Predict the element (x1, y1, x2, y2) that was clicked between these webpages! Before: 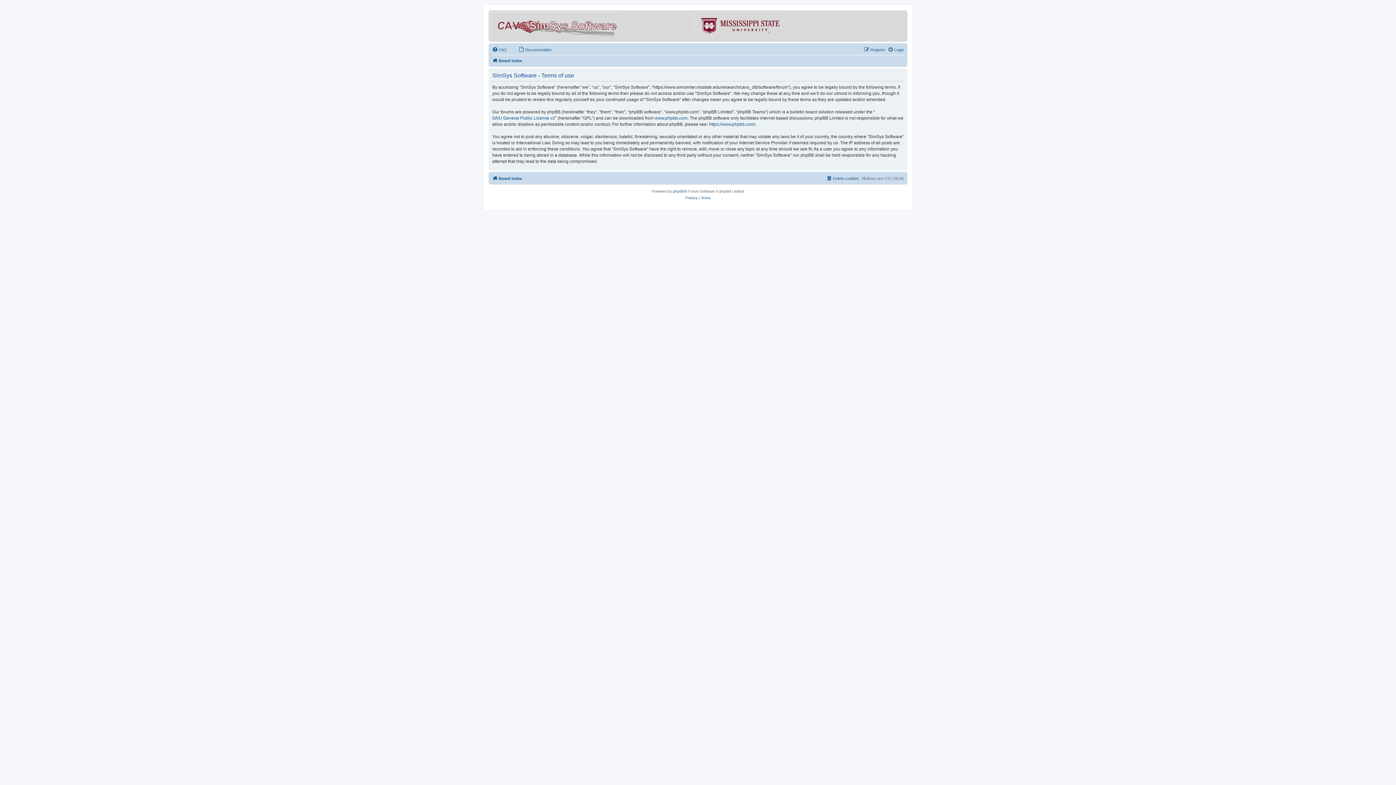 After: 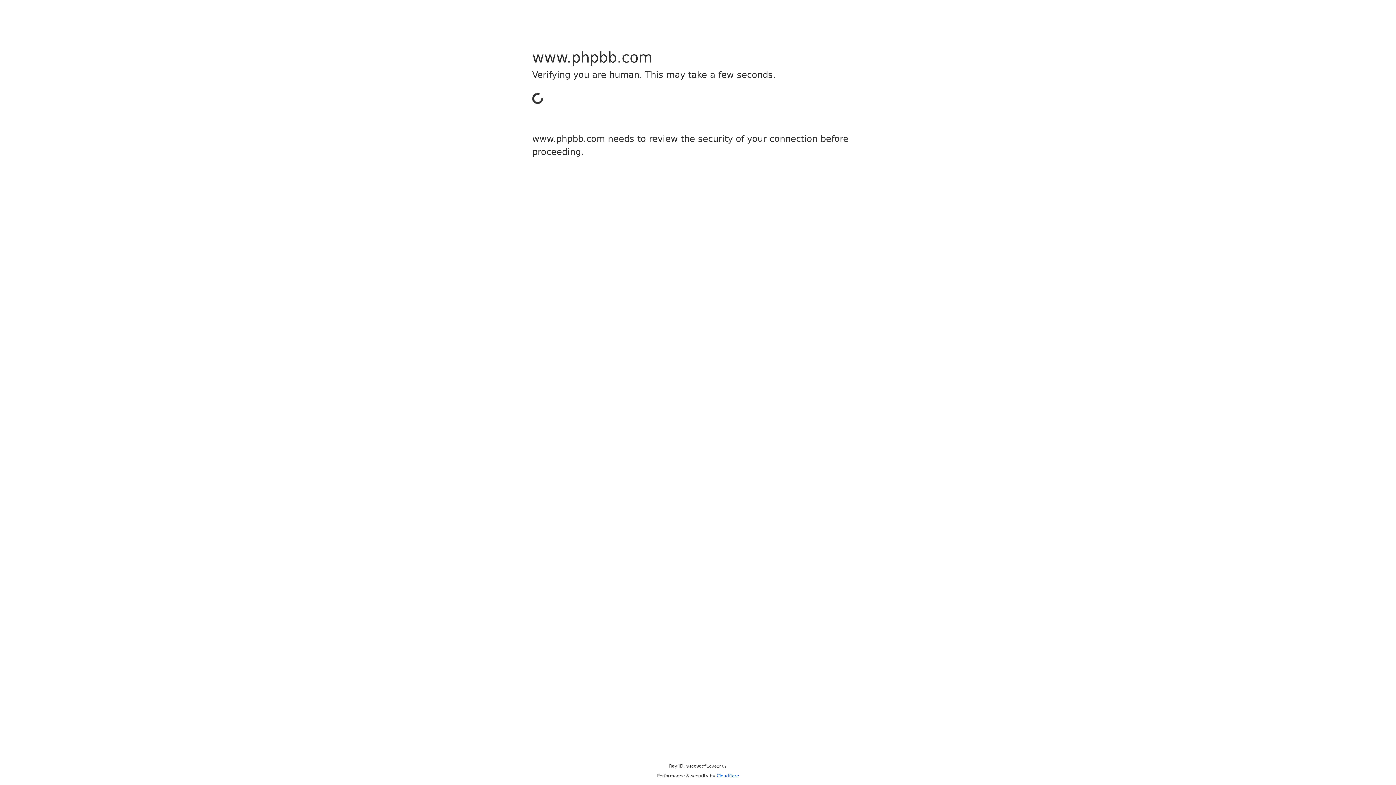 Action: bbox: (654, 115, 687, 121) label: www.phpbb.com